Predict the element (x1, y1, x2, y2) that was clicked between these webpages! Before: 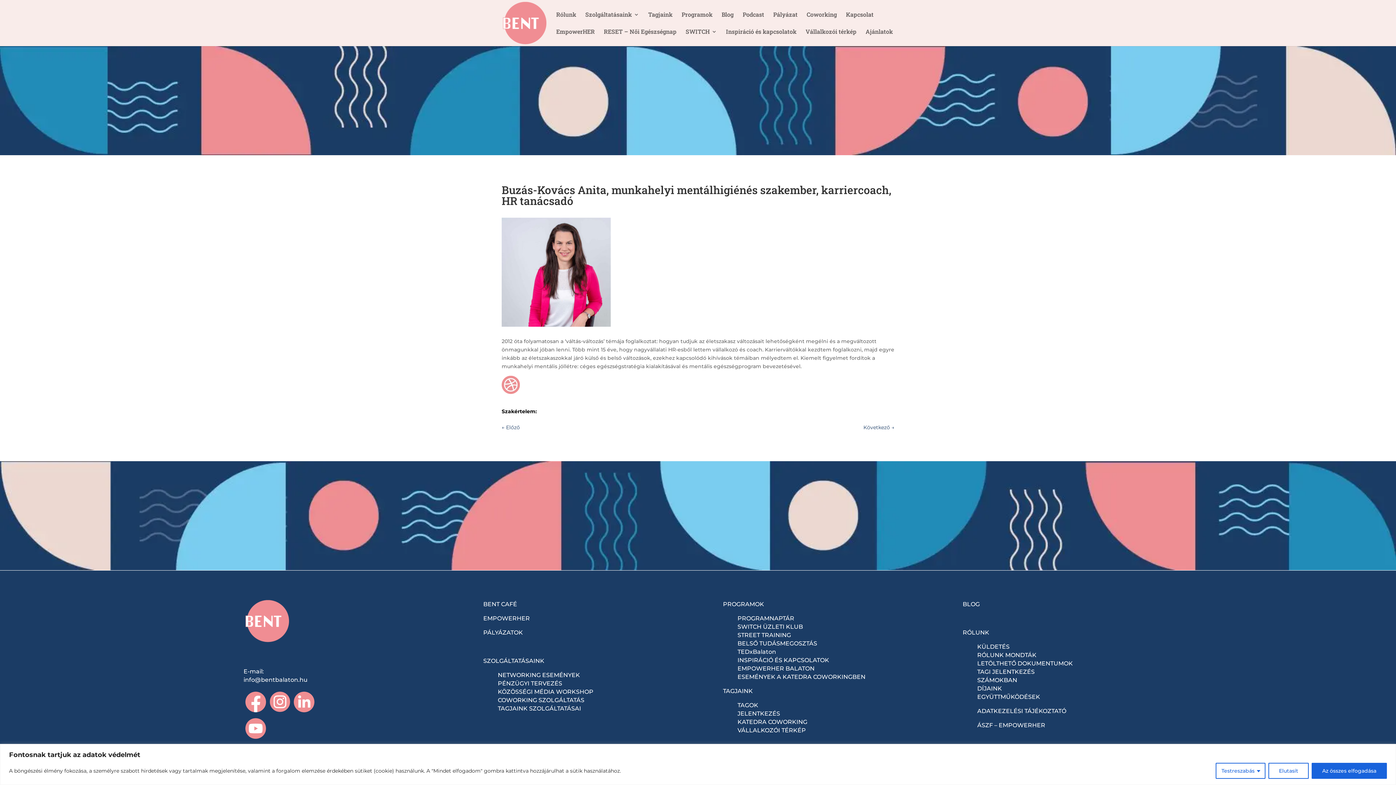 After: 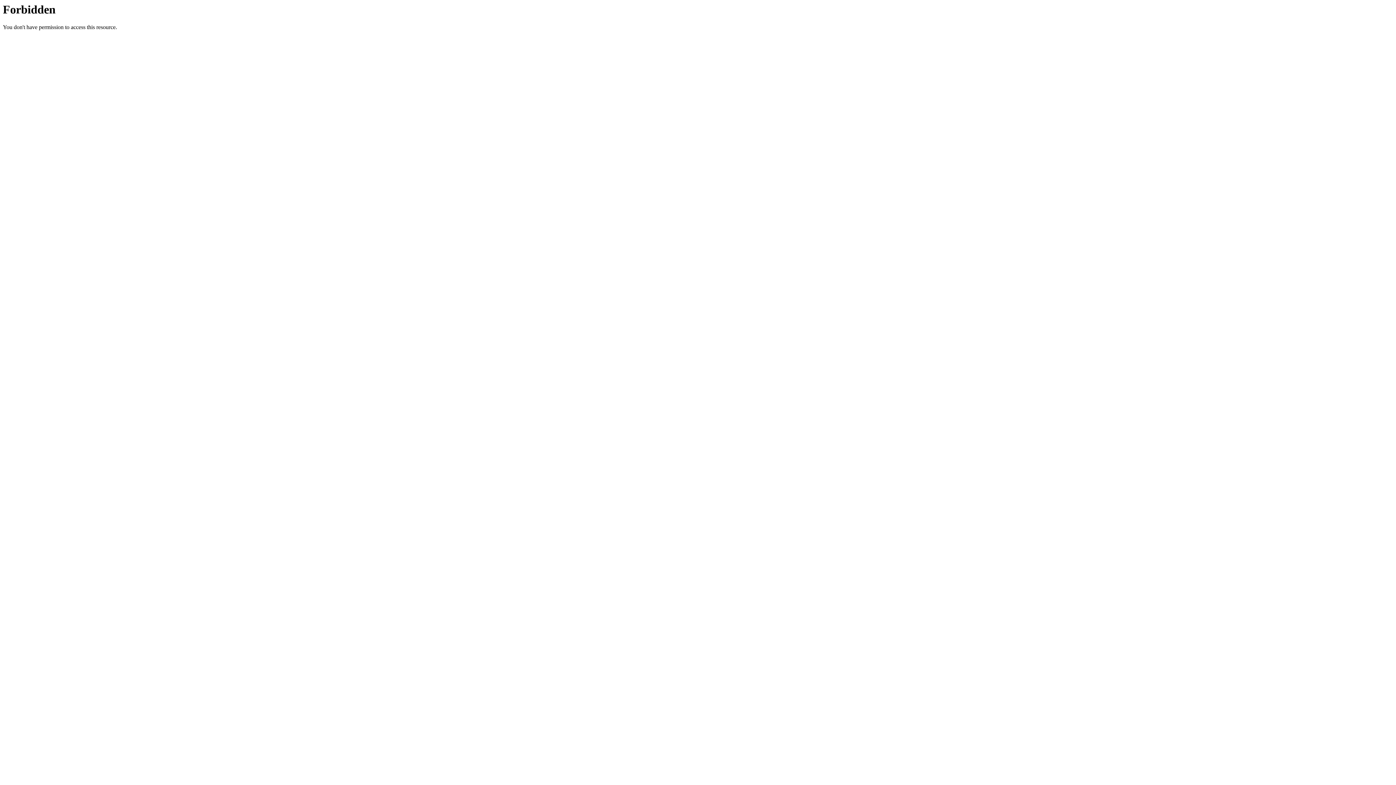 Action: bbox: (737, 718, 807, 725) label: KATEDRA COWORKING